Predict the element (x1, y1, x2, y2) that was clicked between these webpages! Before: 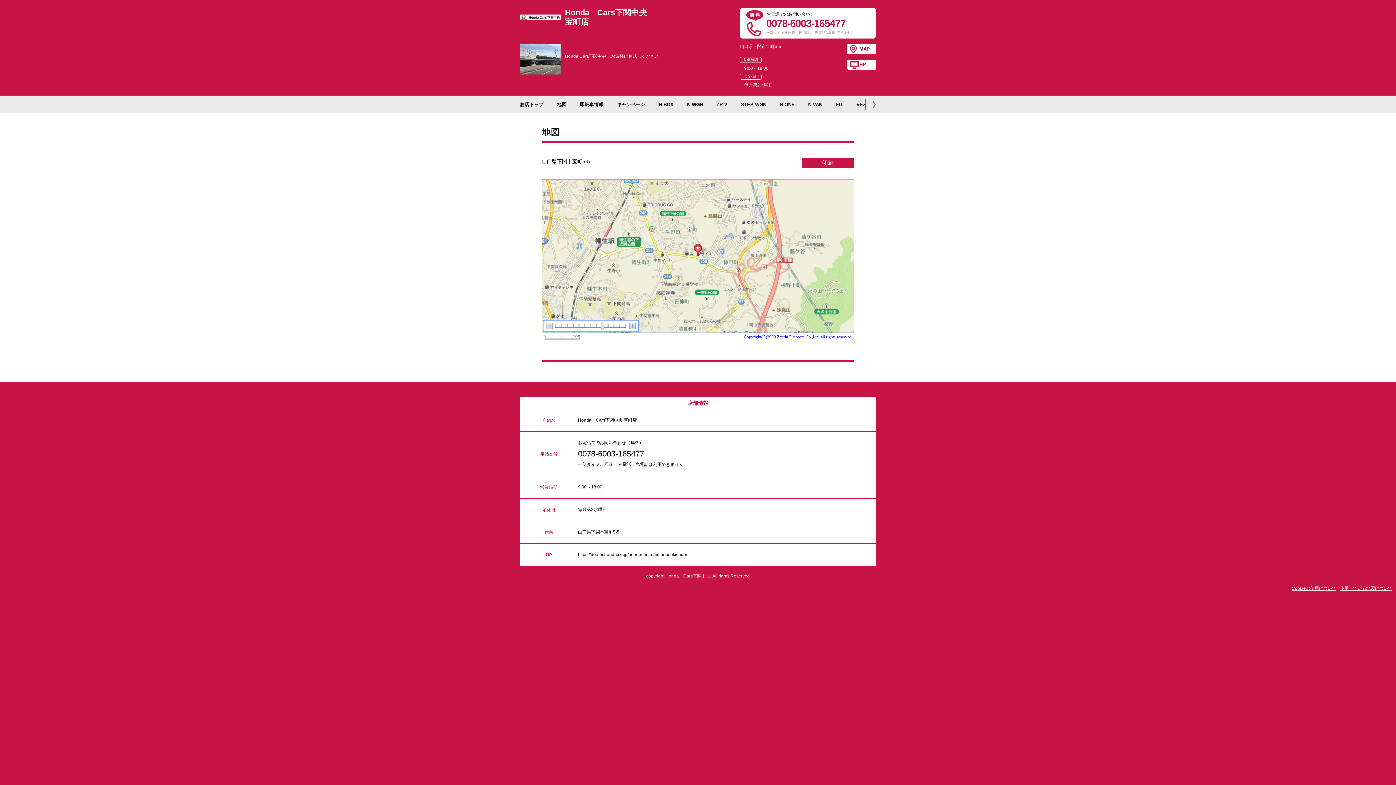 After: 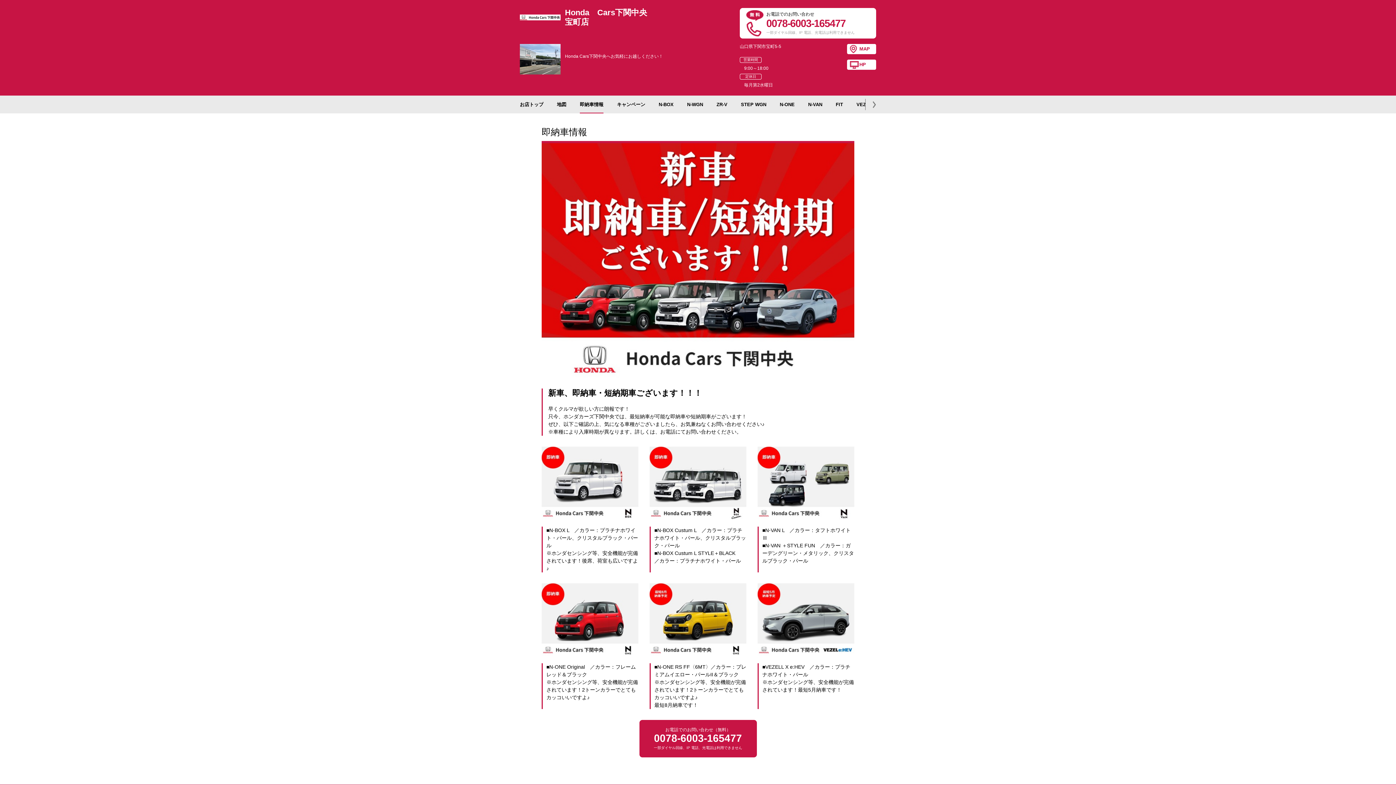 Action: label: 即納車情報 bbox: (580, 95, 603, 113)